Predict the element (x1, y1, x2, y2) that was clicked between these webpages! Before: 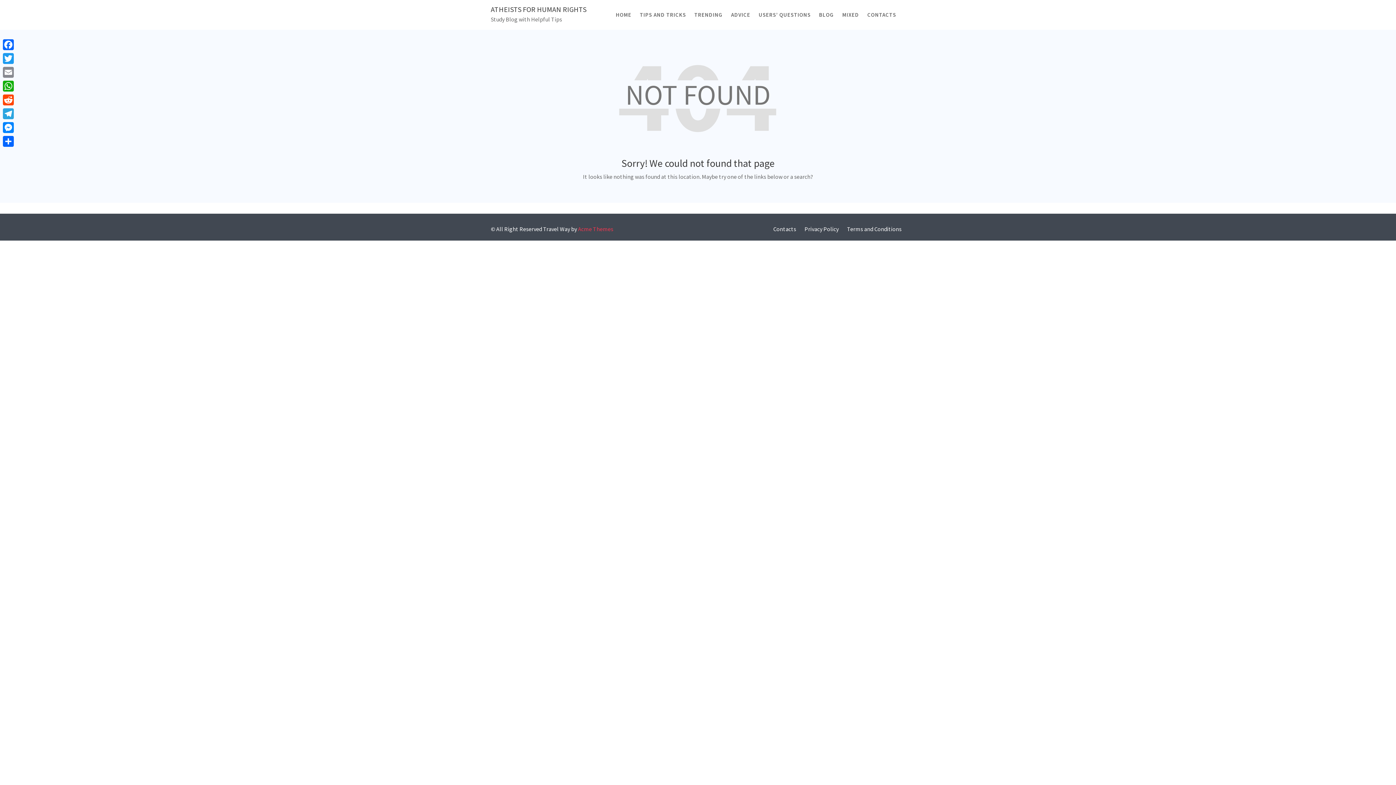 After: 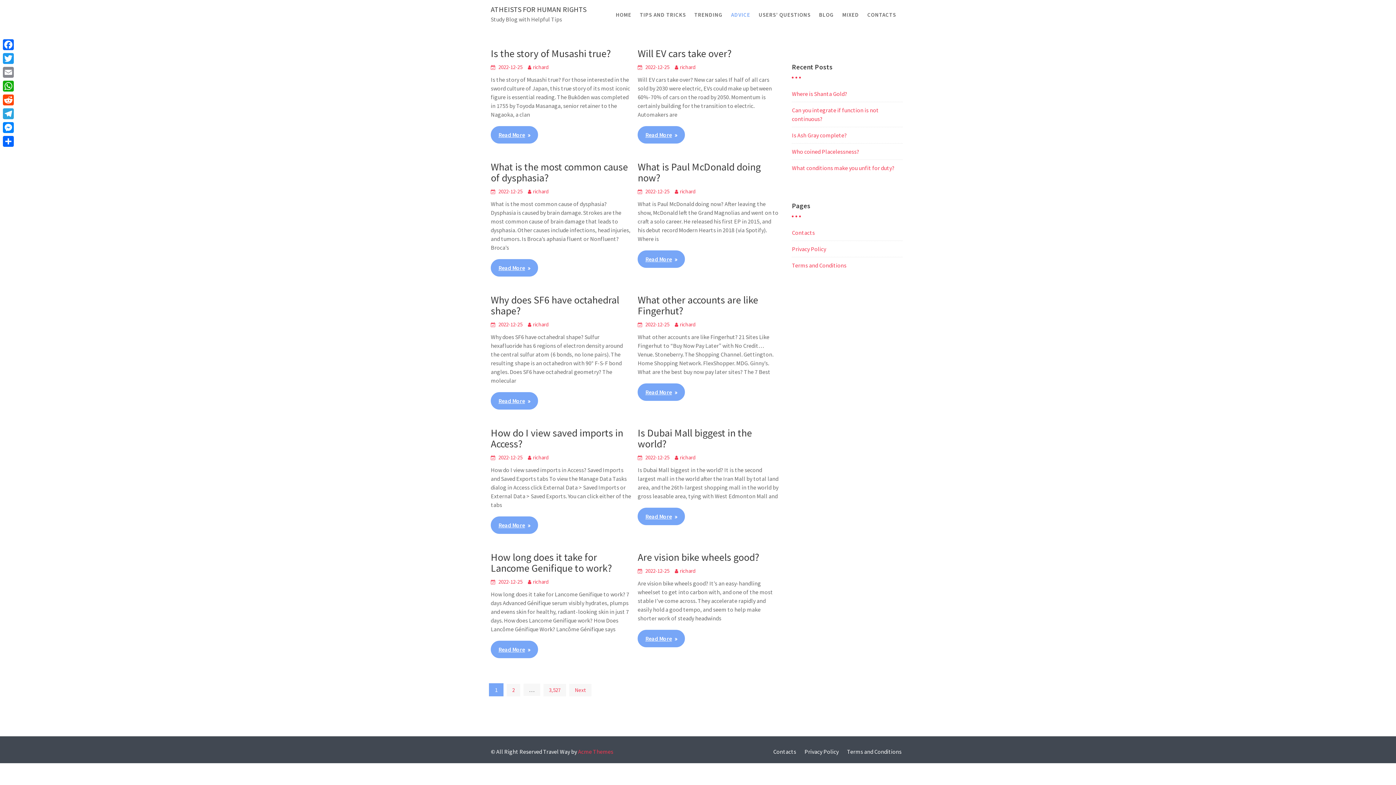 Action: bbox: (727, 0, 754, 29) label: ADVICE